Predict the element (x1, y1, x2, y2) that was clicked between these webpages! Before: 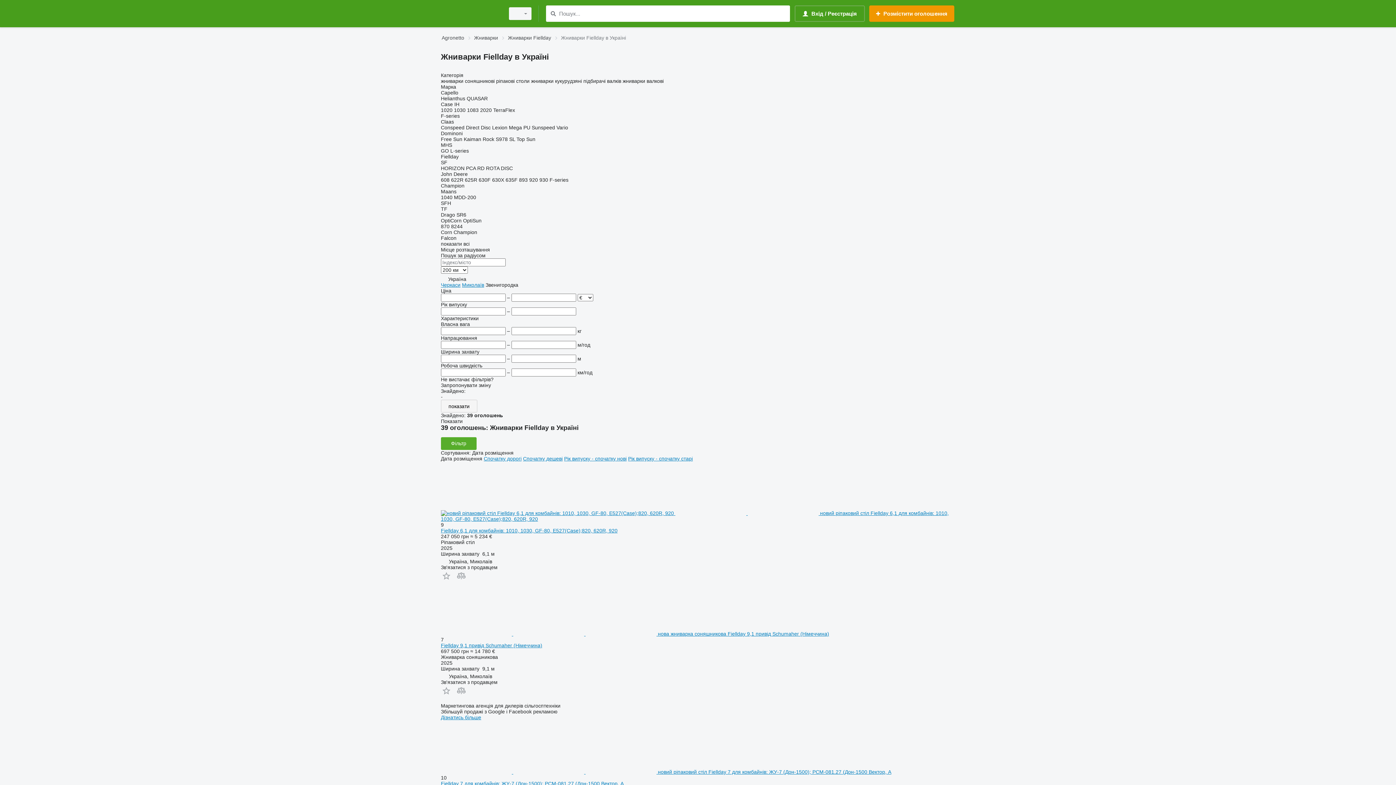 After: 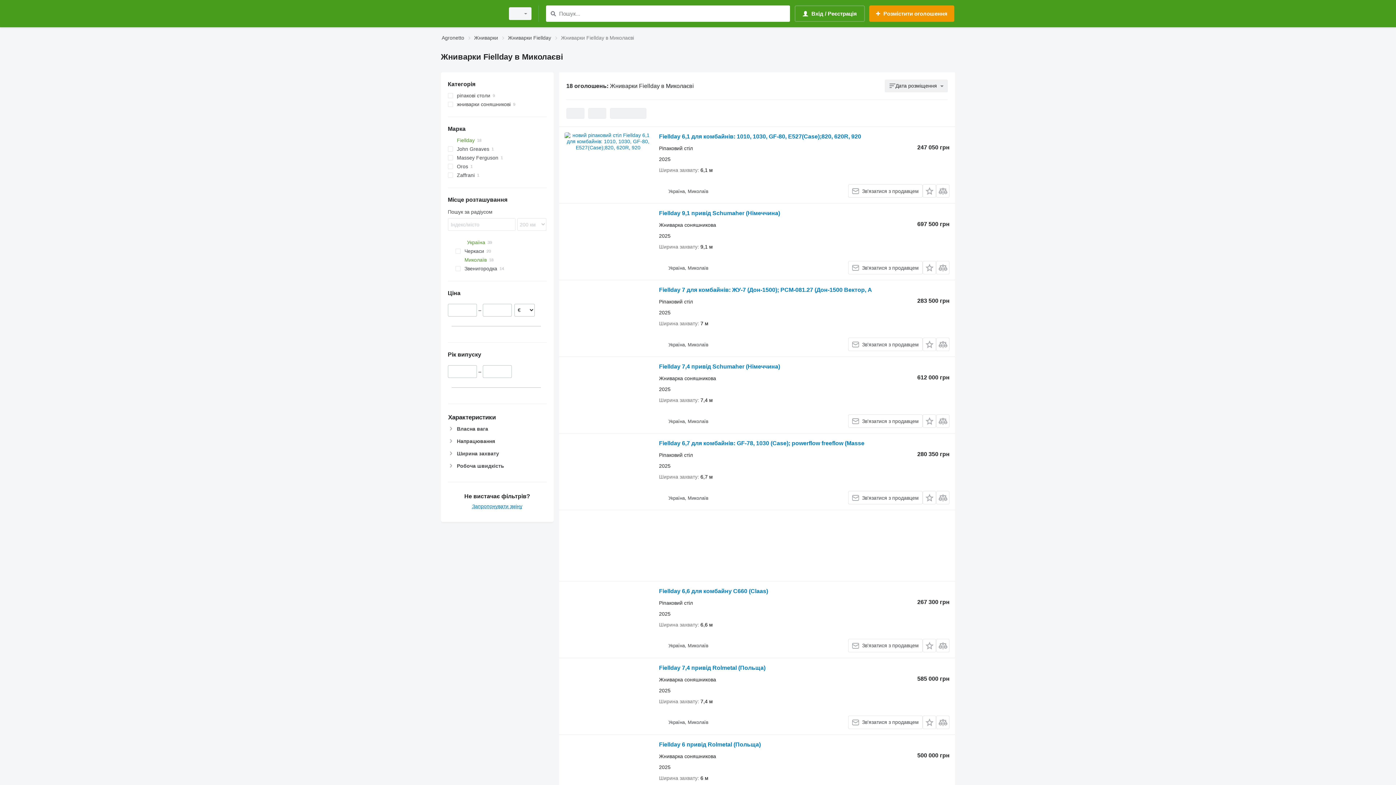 Action: bbox: (462, 282, 484, 288) label: Миколаїв